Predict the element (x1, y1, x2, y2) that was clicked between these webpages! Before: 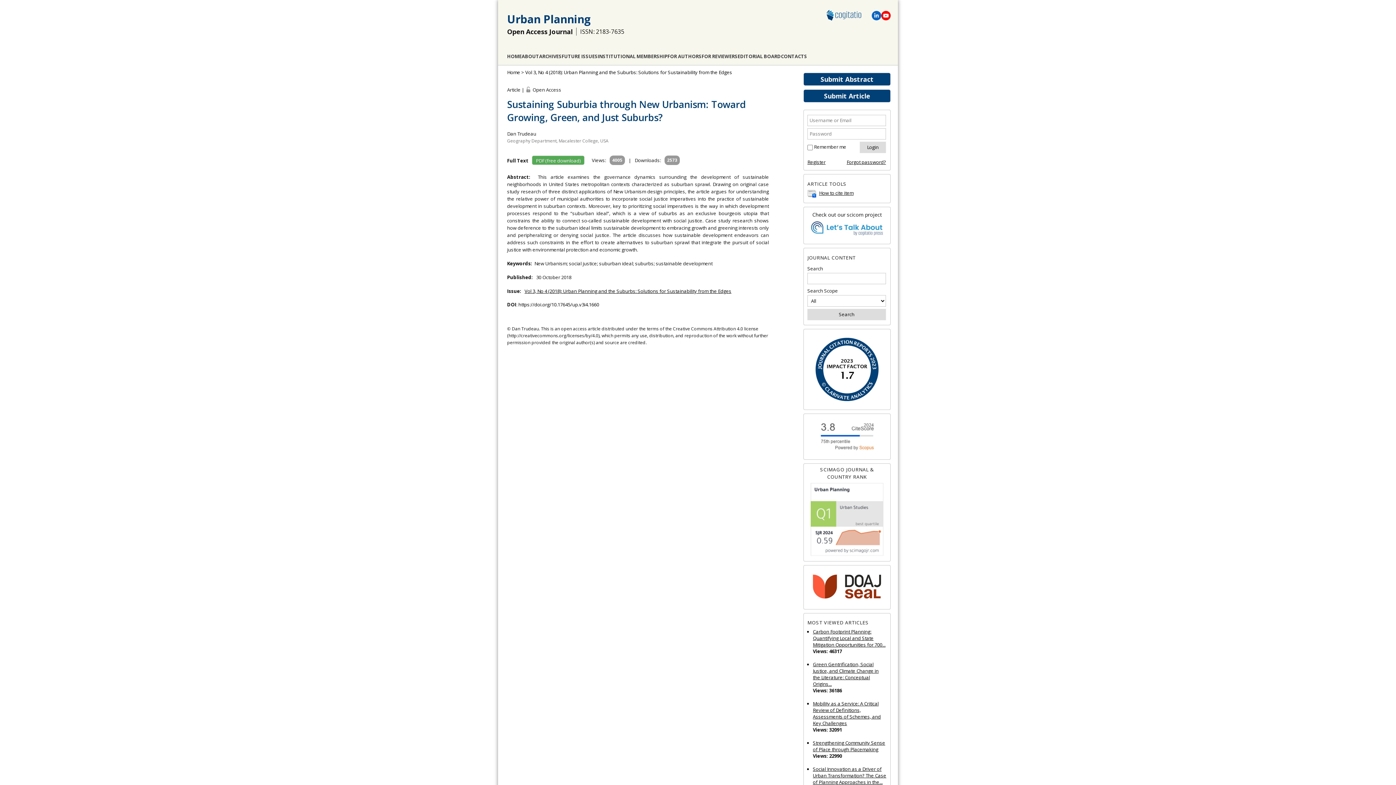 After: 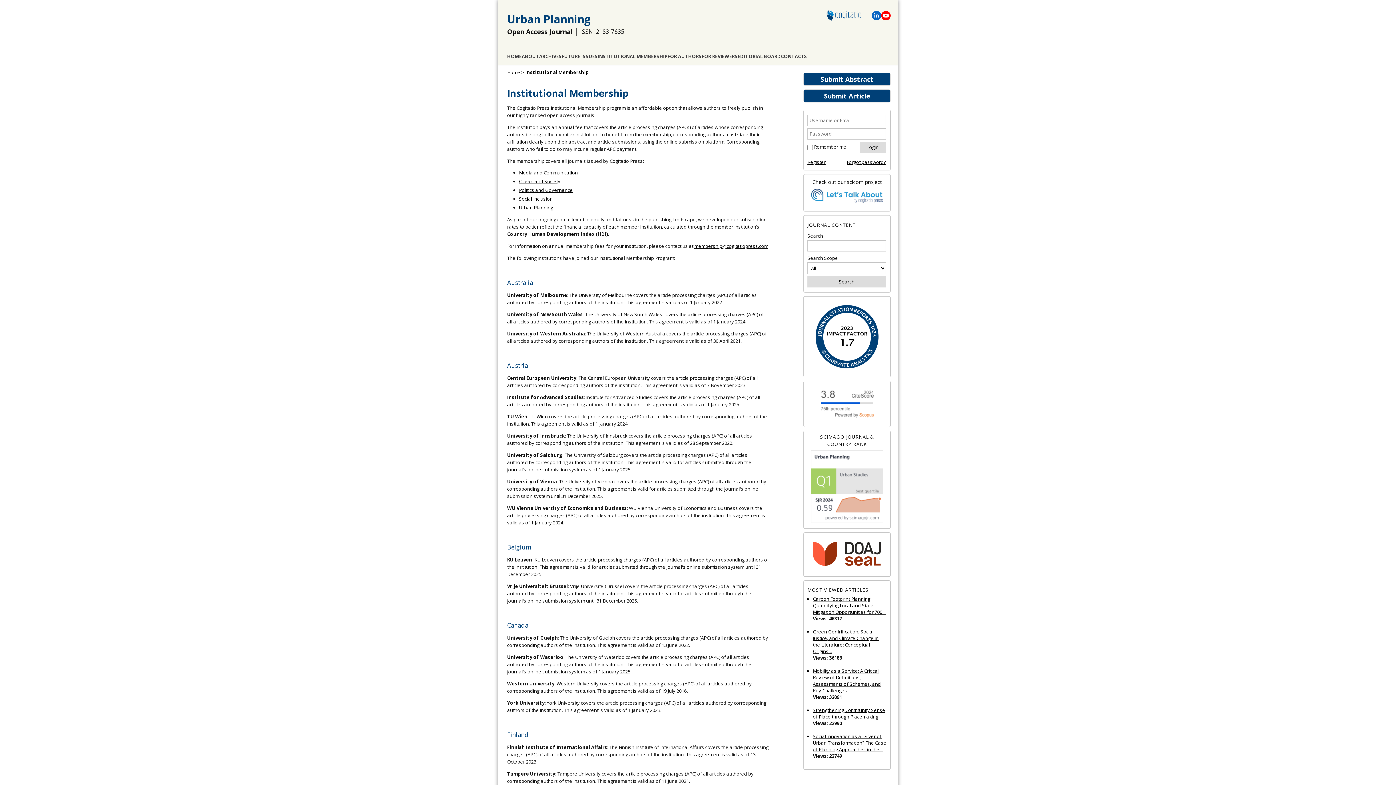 Action: label: INSTITUTIONAL MEMBERSHIP bbox: (597, 50, 667, 61)